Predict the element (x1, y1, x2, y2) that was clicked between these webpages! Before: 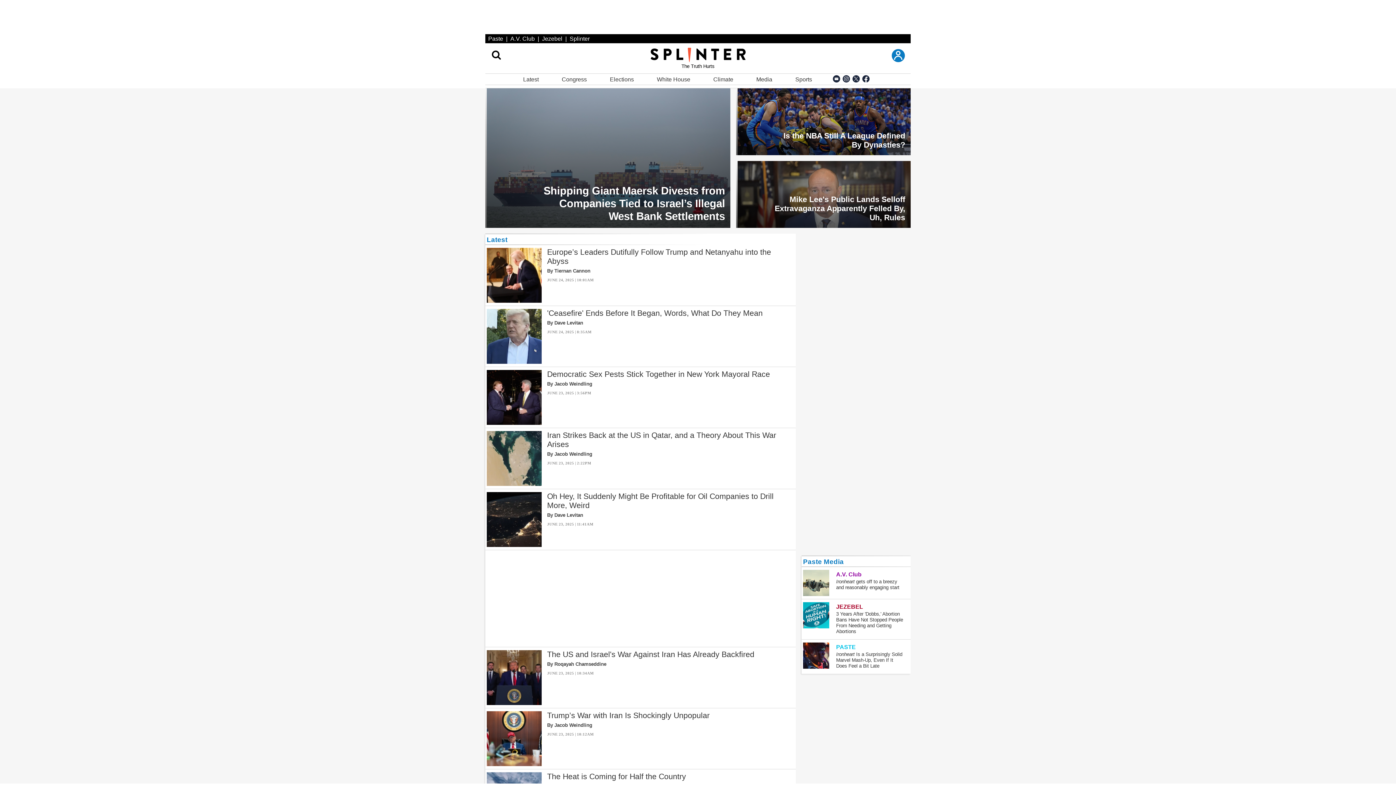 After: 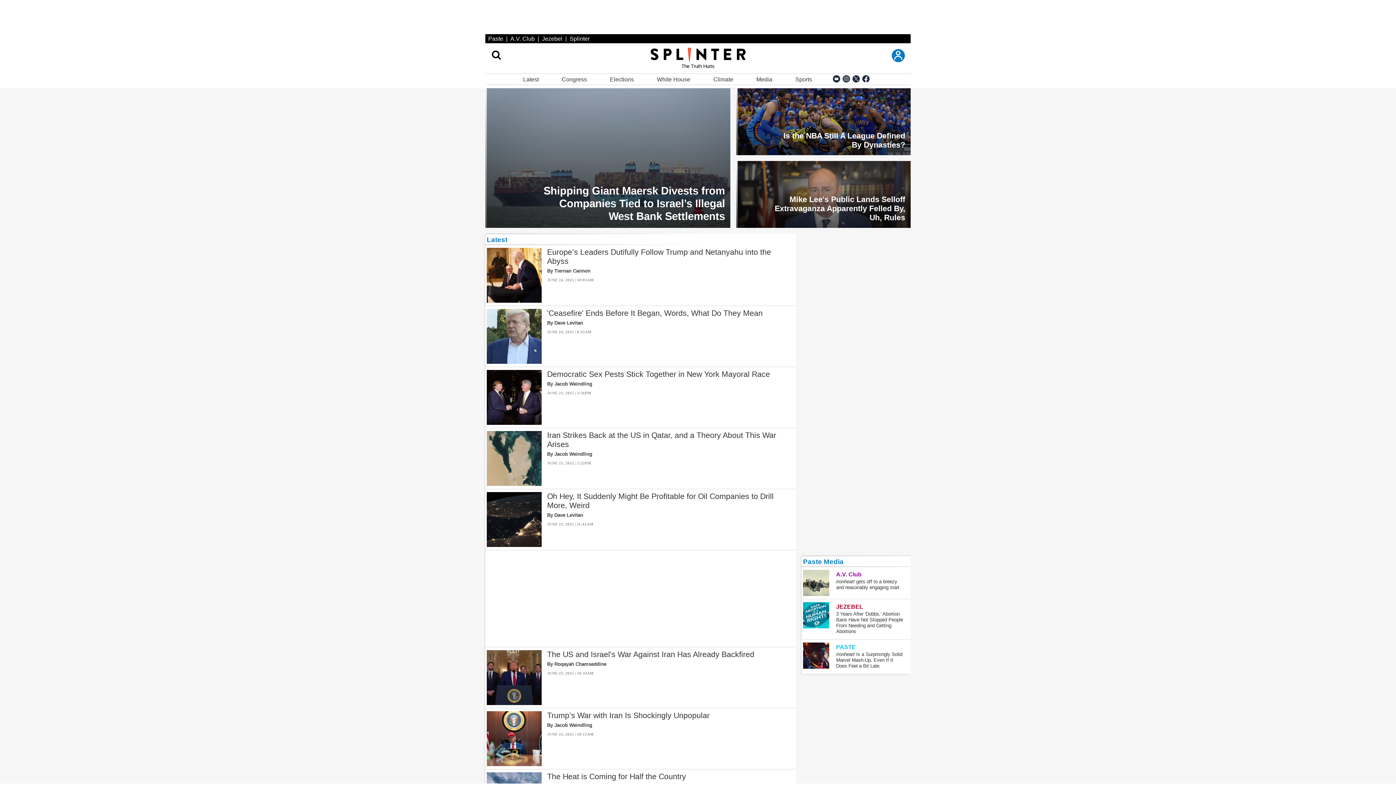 Action: bbox: (488, 46, 908, 64)